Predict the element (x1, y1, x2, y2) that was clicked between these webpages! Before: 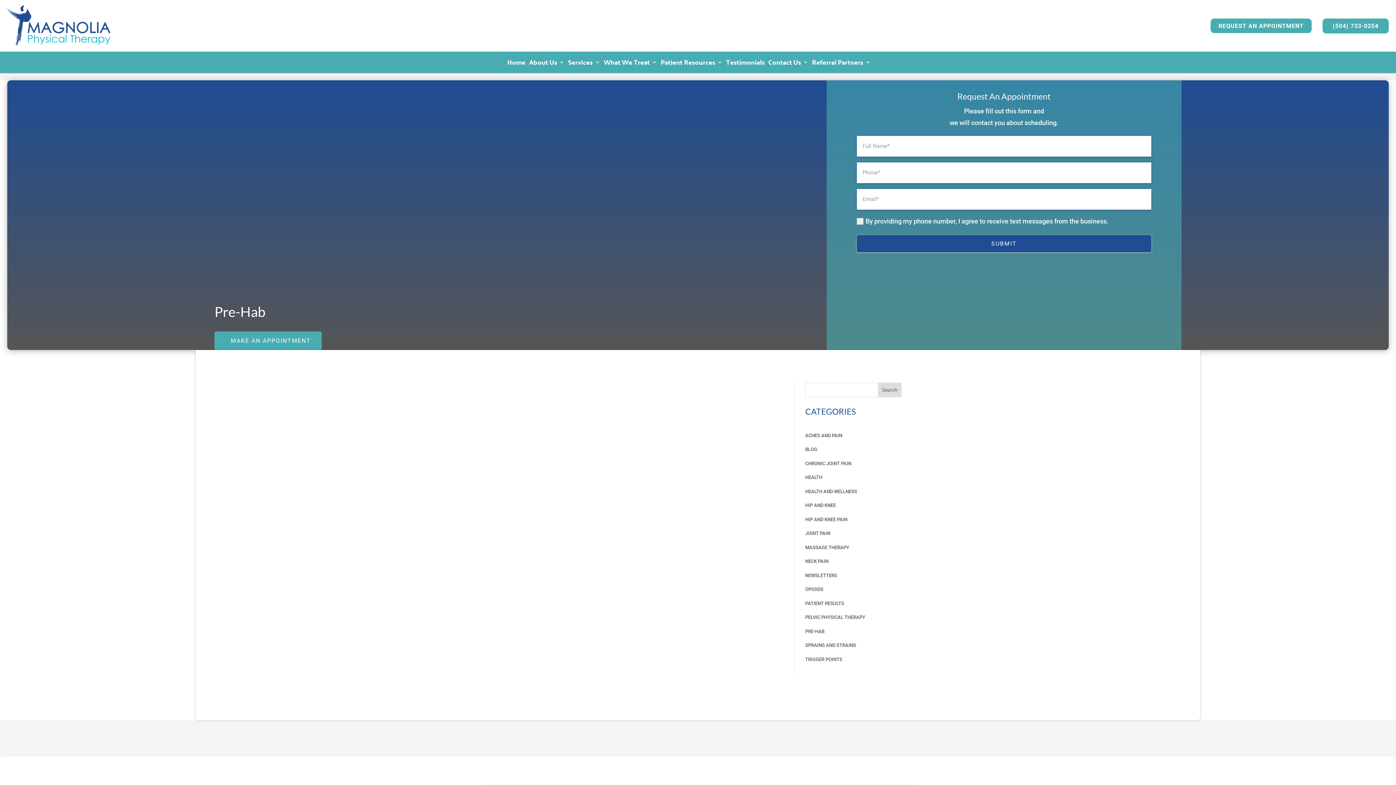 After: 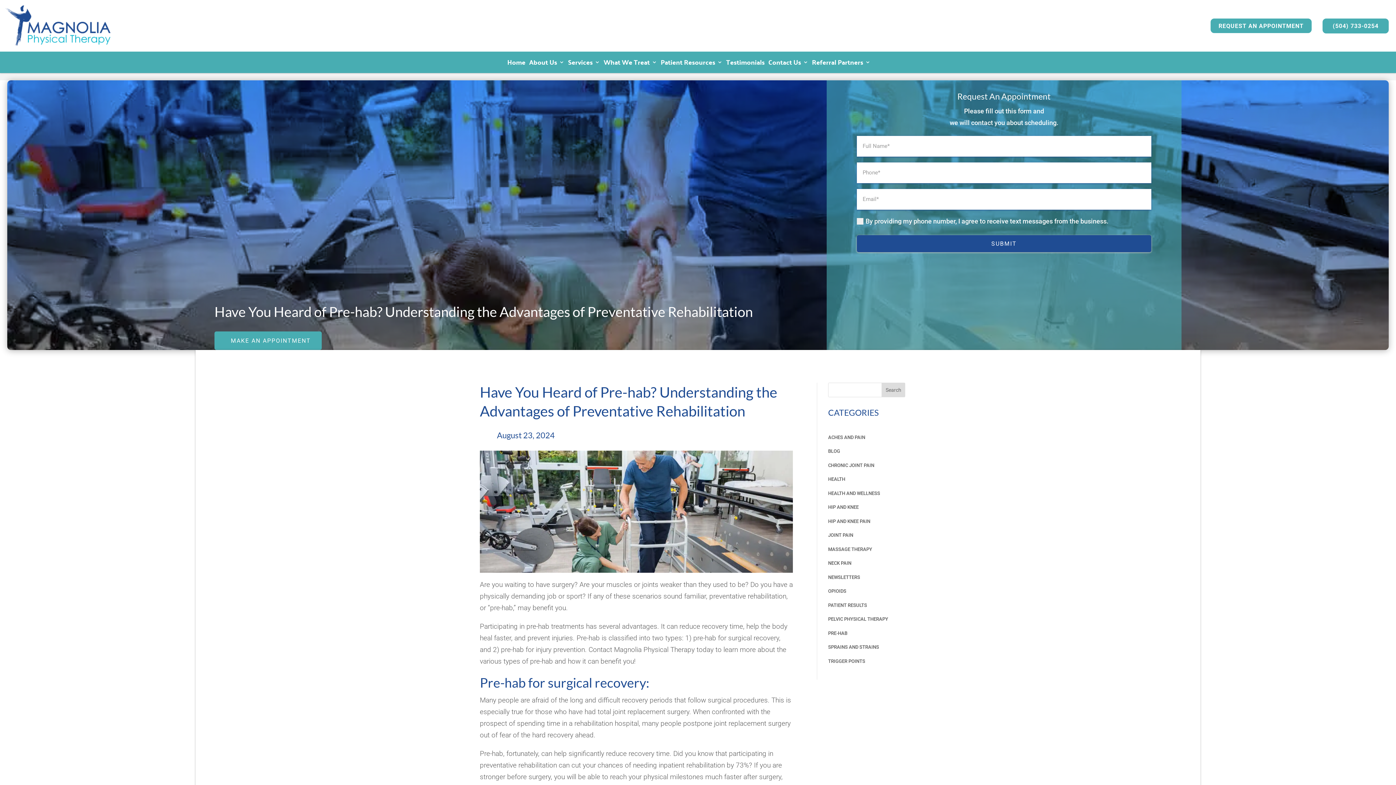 Action: bbox: (479, 382, 755, 555)